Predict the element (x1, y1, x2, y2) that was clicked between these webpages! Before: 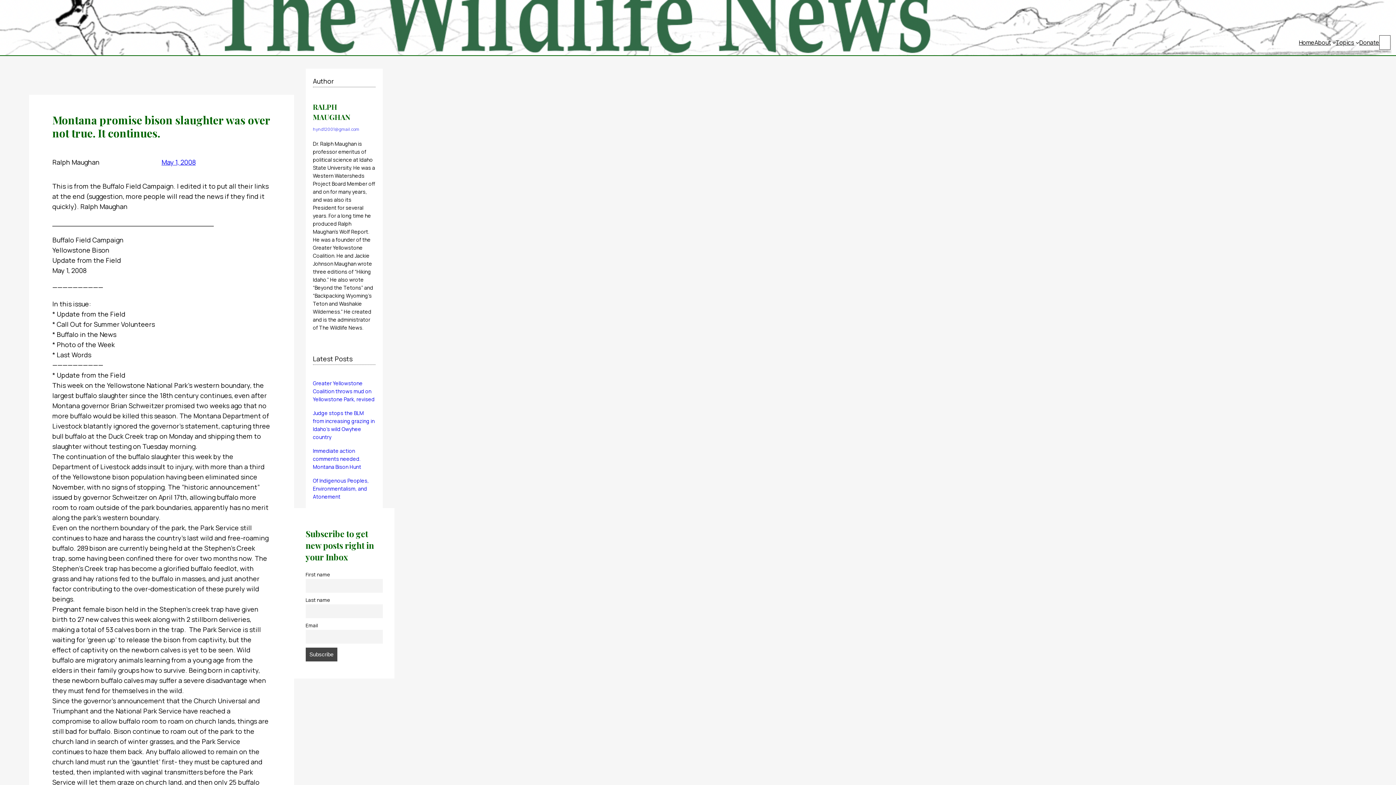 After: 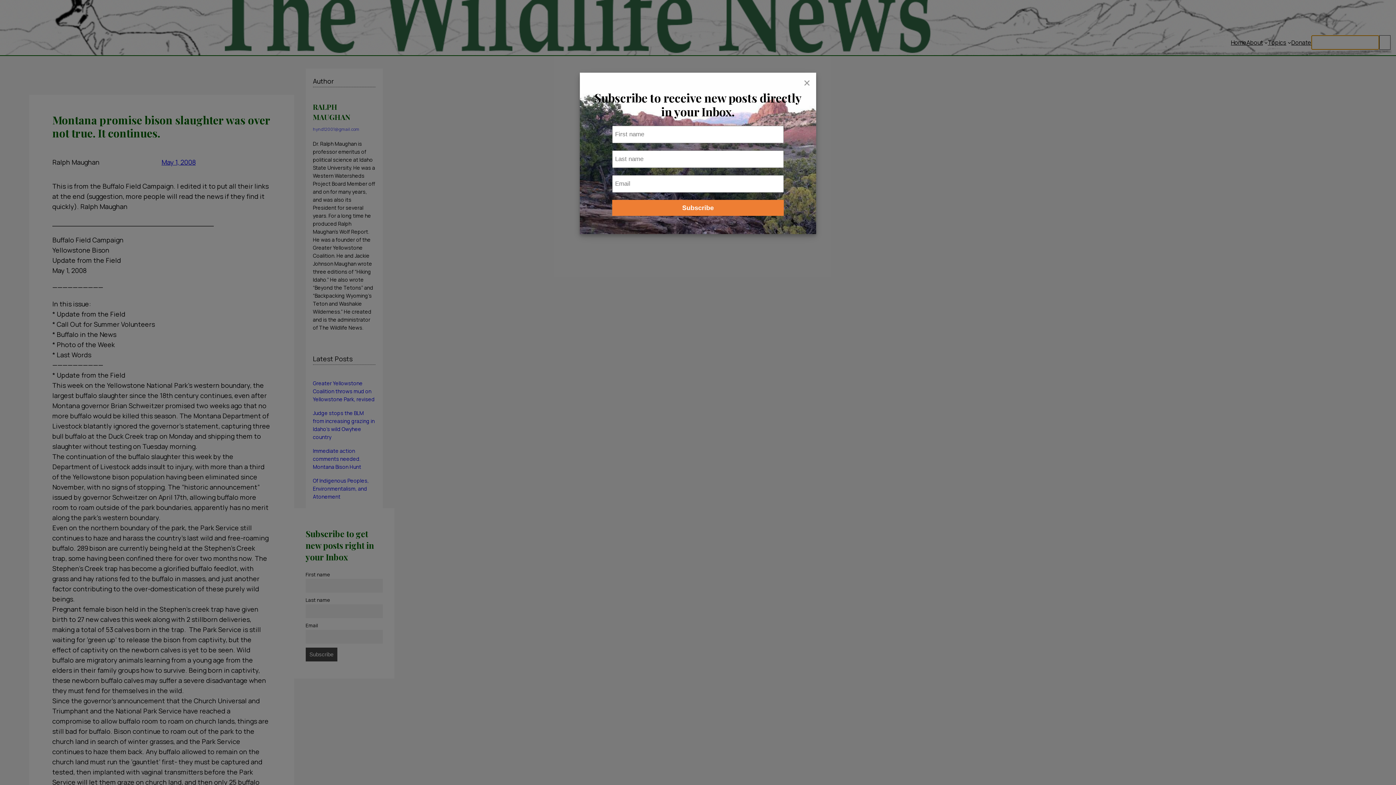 Action: bbox: (1379, 35, 1390, 49) label: Expand search field